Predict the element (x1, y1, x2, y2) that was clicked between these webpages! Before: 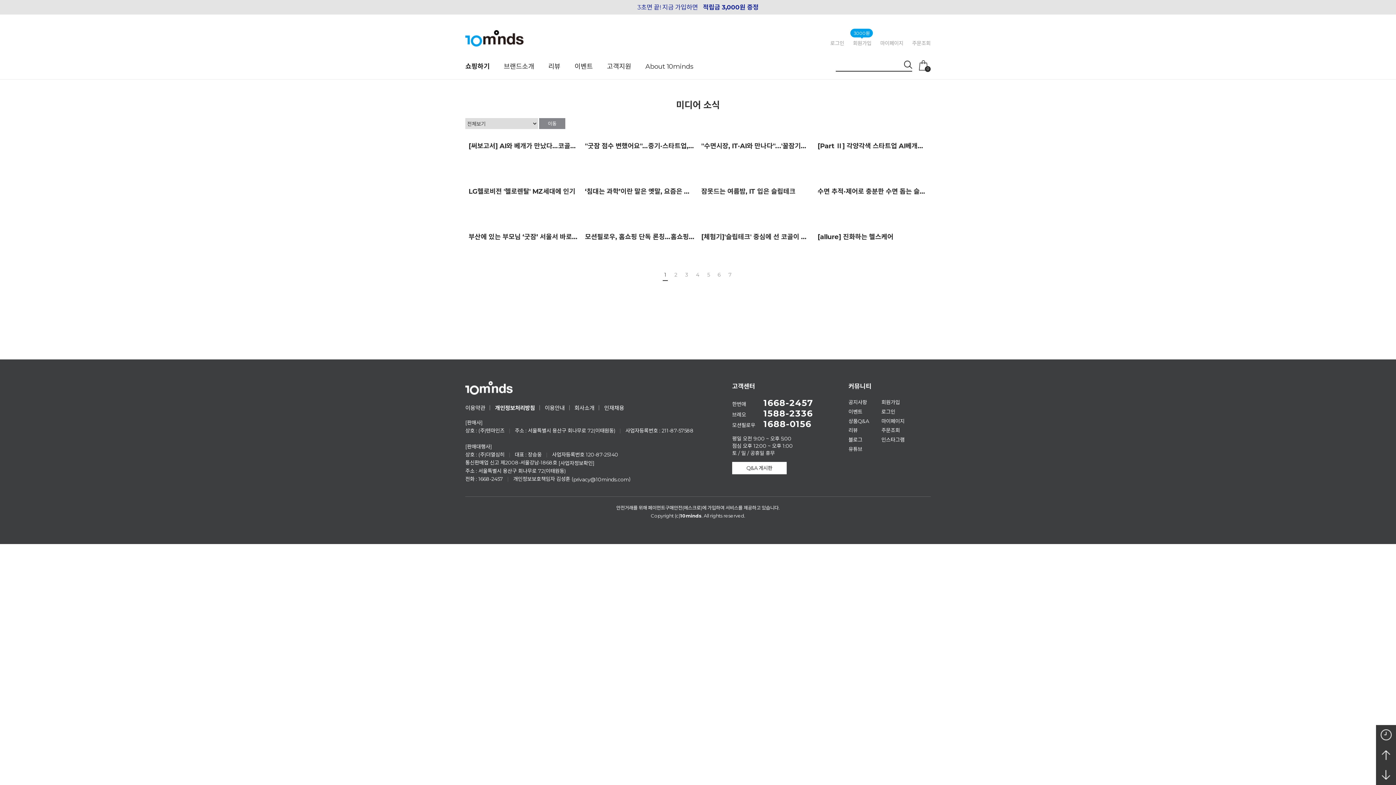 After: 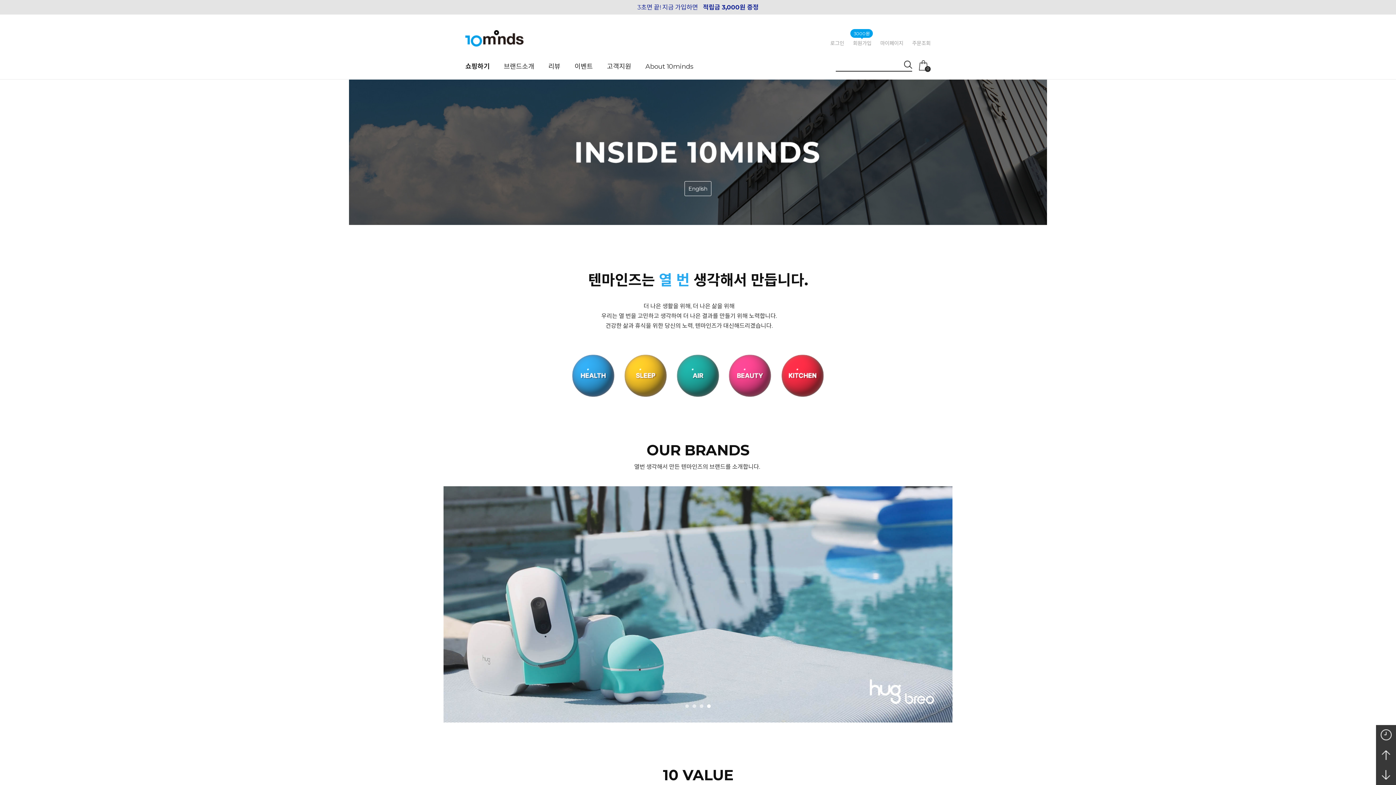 Action: bbox: (574, 404, 594, 411) label: 회사소개